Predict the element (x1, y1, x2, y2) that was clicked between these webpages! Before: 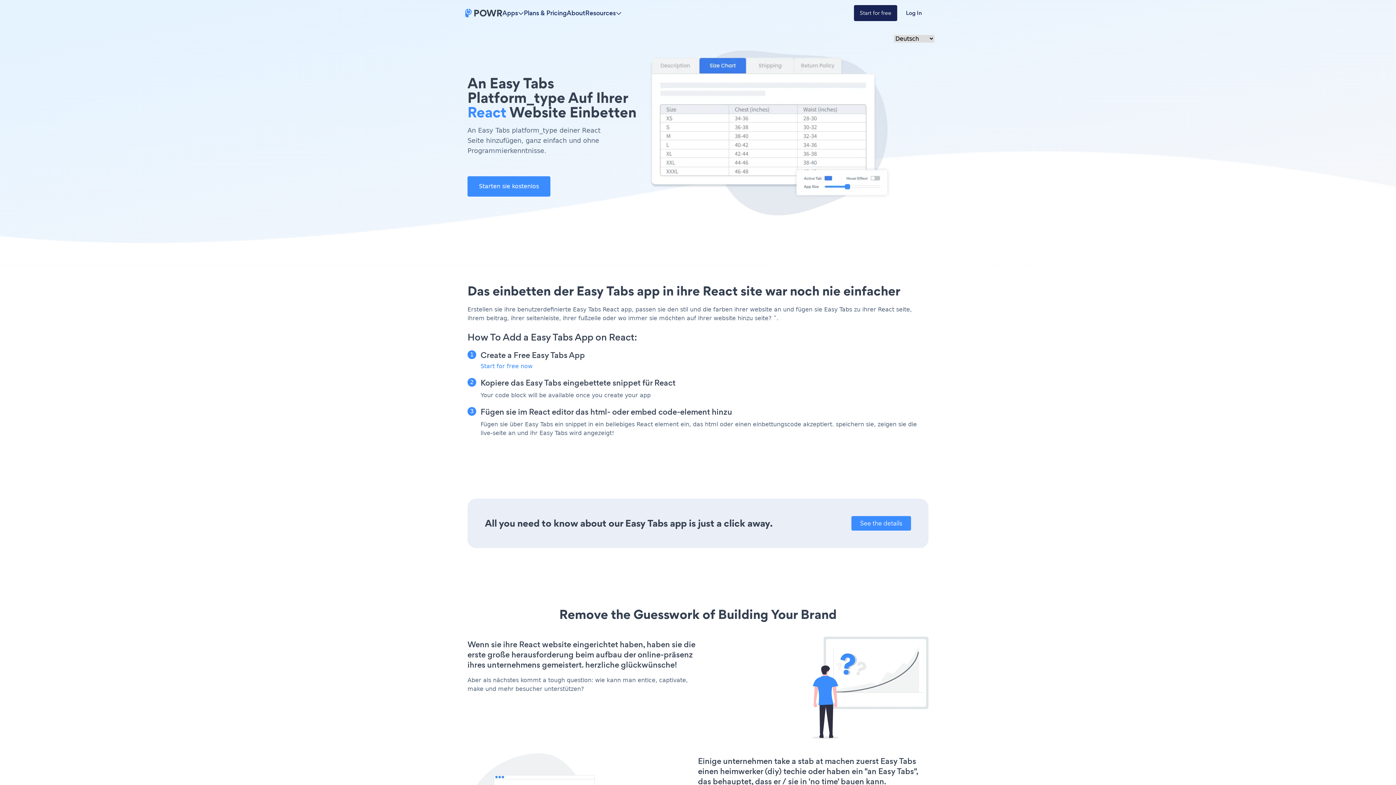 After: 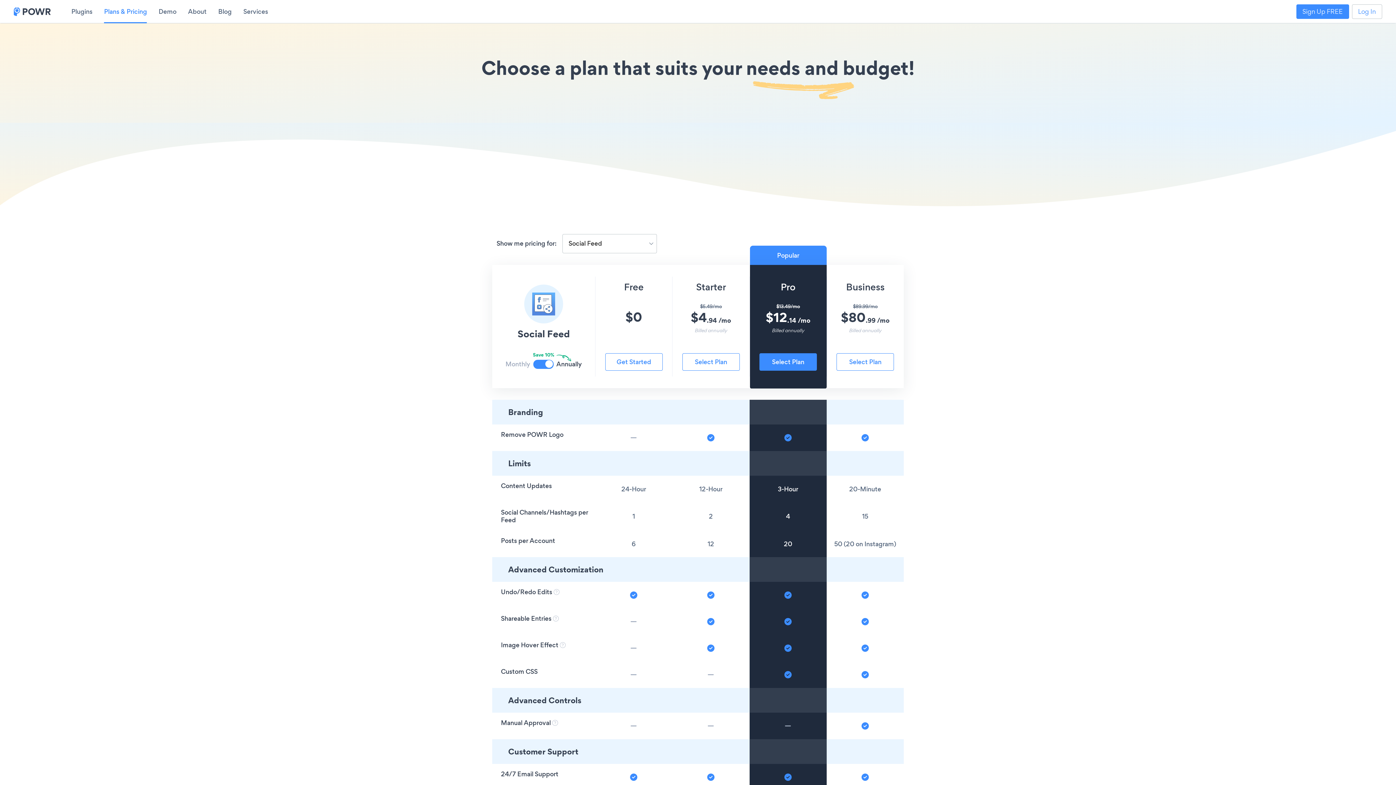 Action: label: Plans & Pricing bbox: (524, 8, 566, 17)